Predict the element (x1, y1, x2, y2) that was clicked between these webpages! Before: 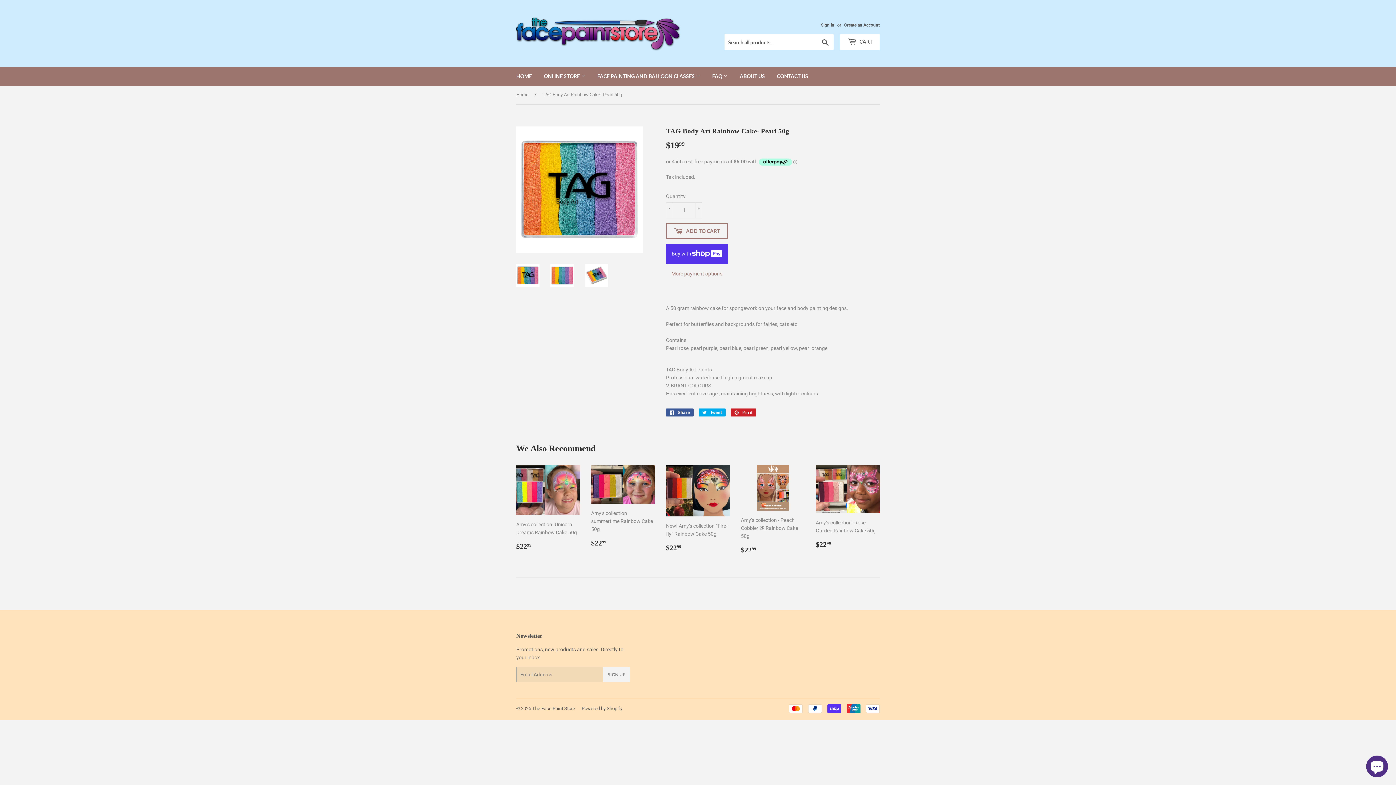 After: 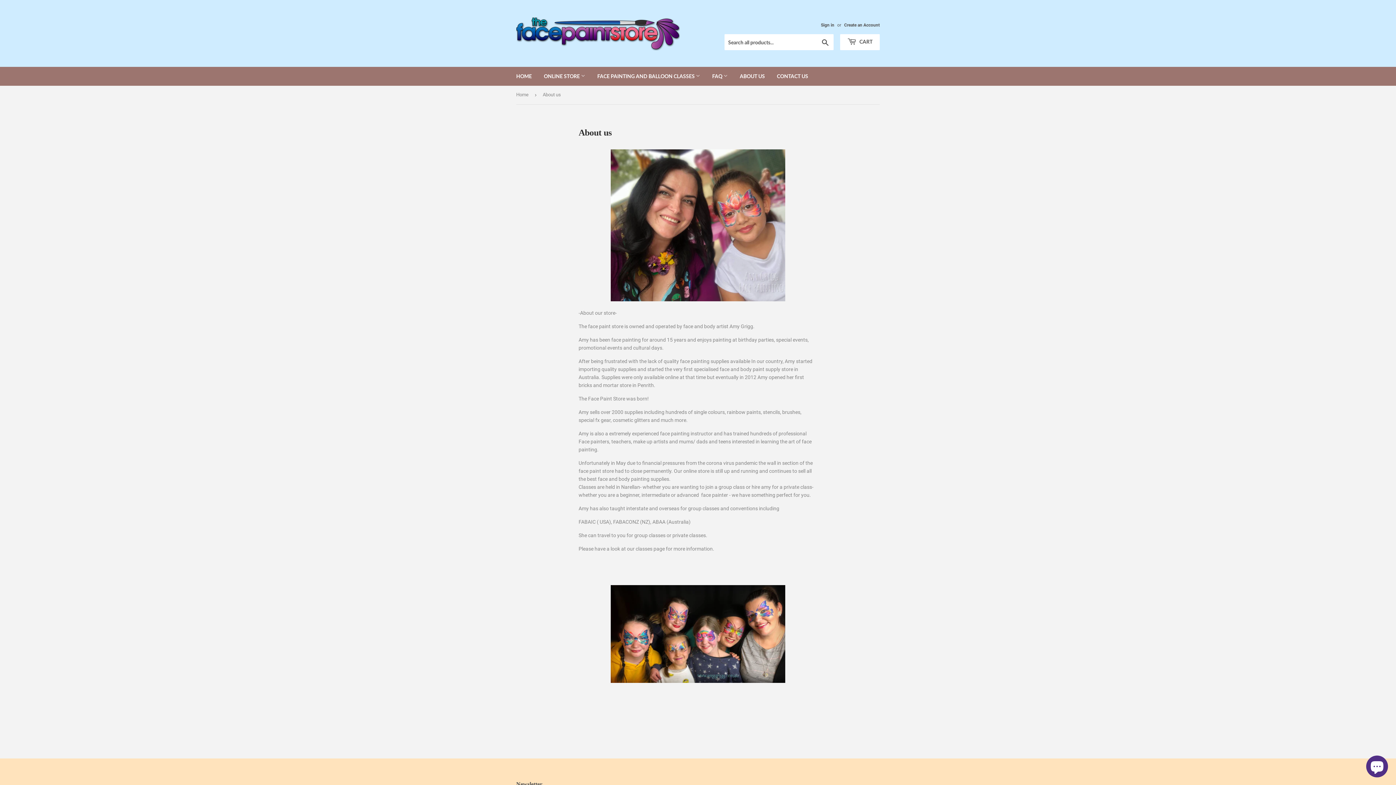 Action: bbox: (734, 66, 770, 85) label: ABOUT US